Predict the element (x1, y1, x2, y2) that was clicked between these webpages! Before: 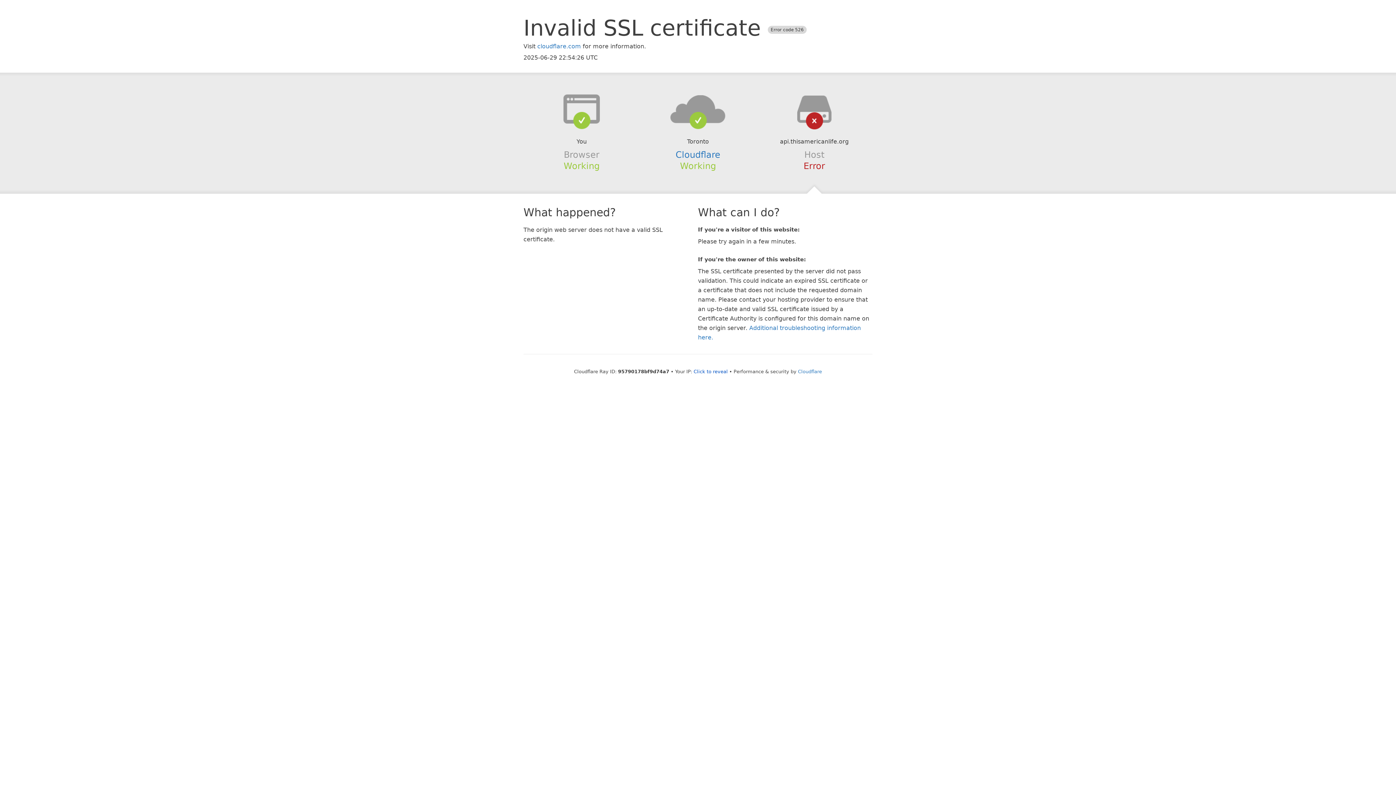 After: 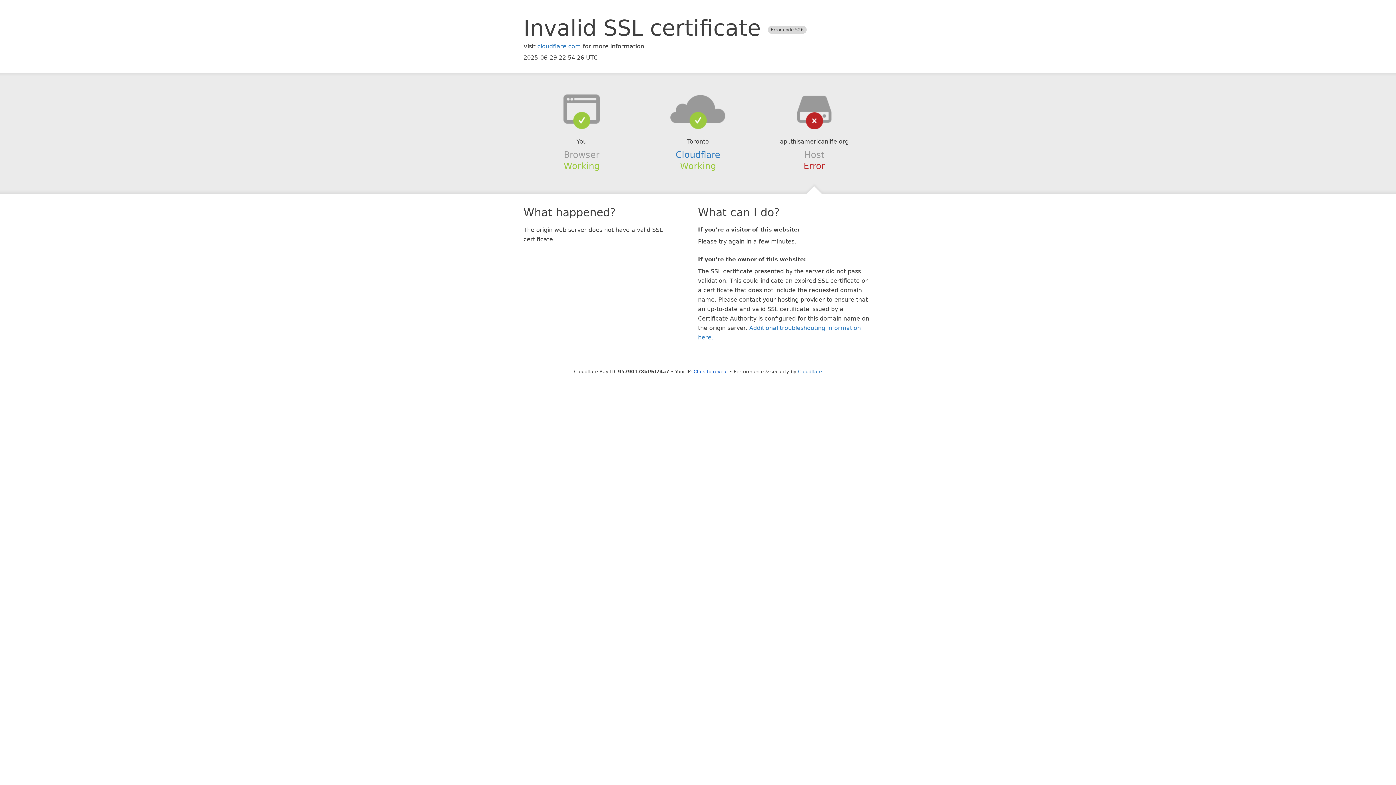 Action: bbox: (639, 94, 756, 123)